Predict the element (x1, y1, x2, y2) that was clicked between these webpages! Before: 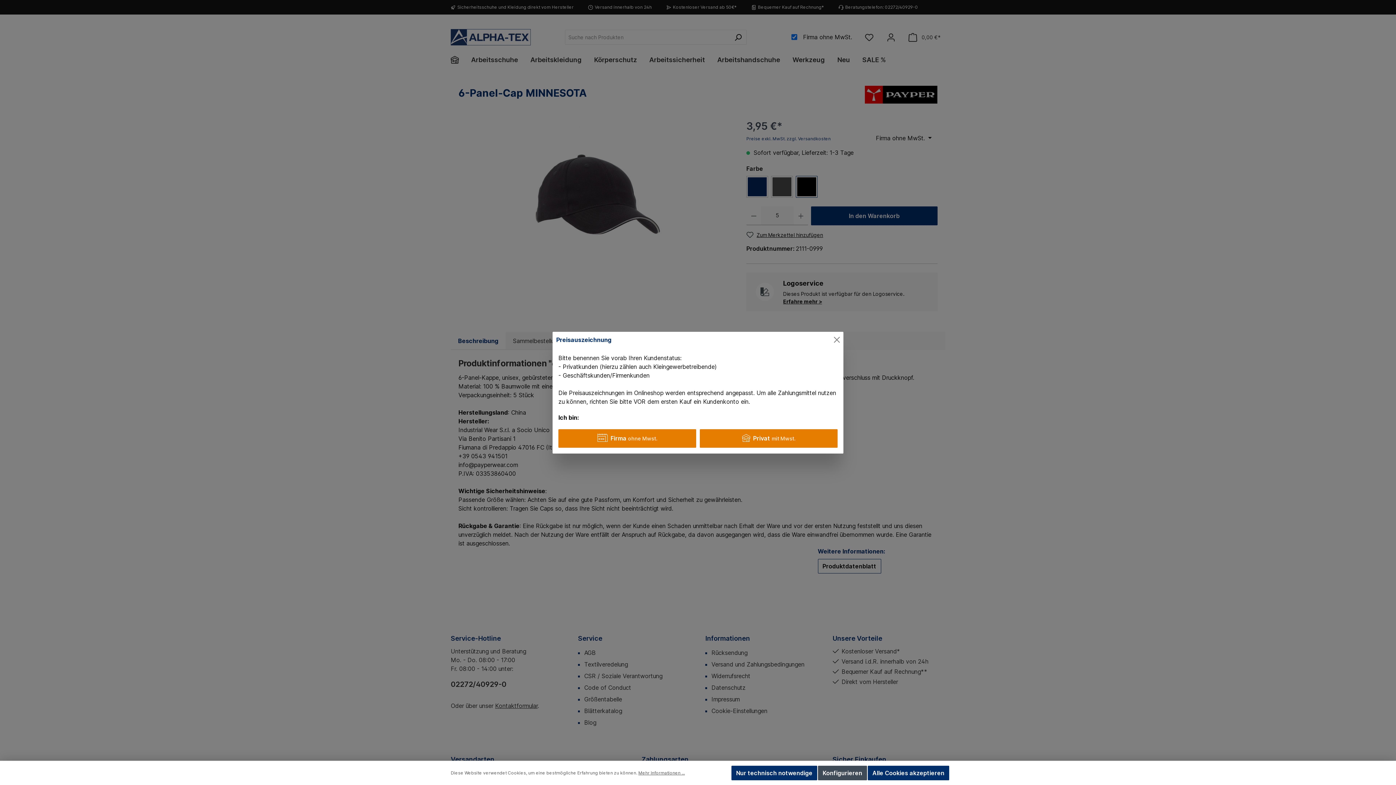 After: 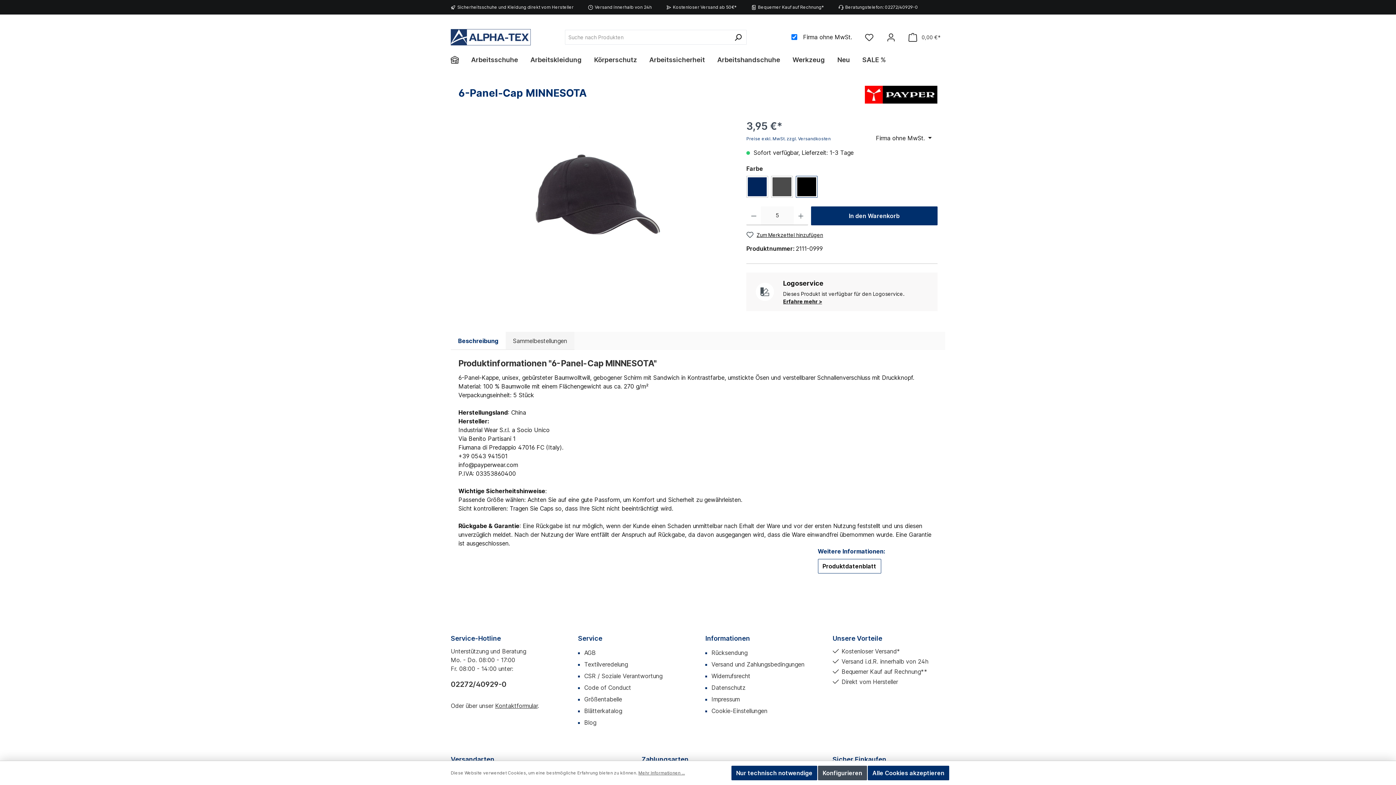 Action: label: Close bbox: (832, 335, 841, 344)